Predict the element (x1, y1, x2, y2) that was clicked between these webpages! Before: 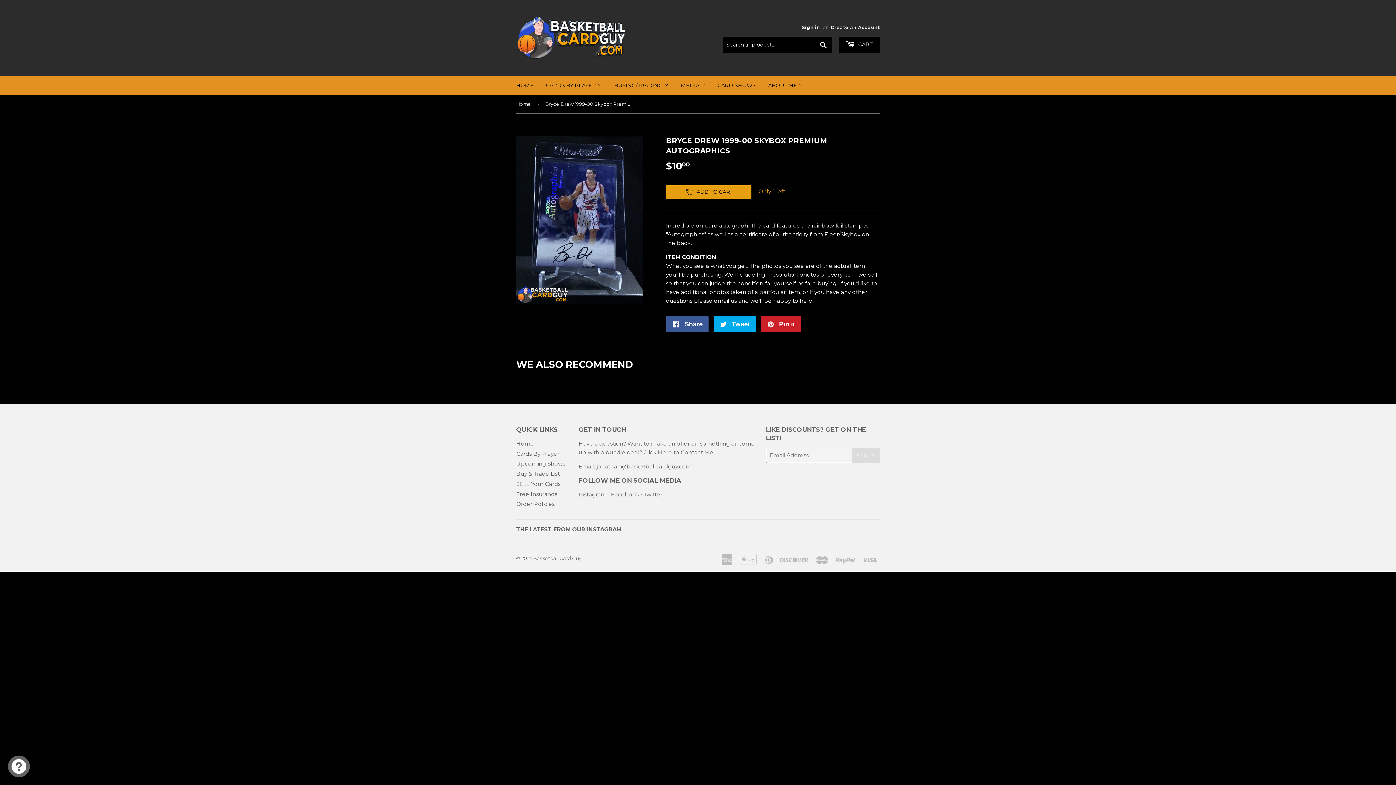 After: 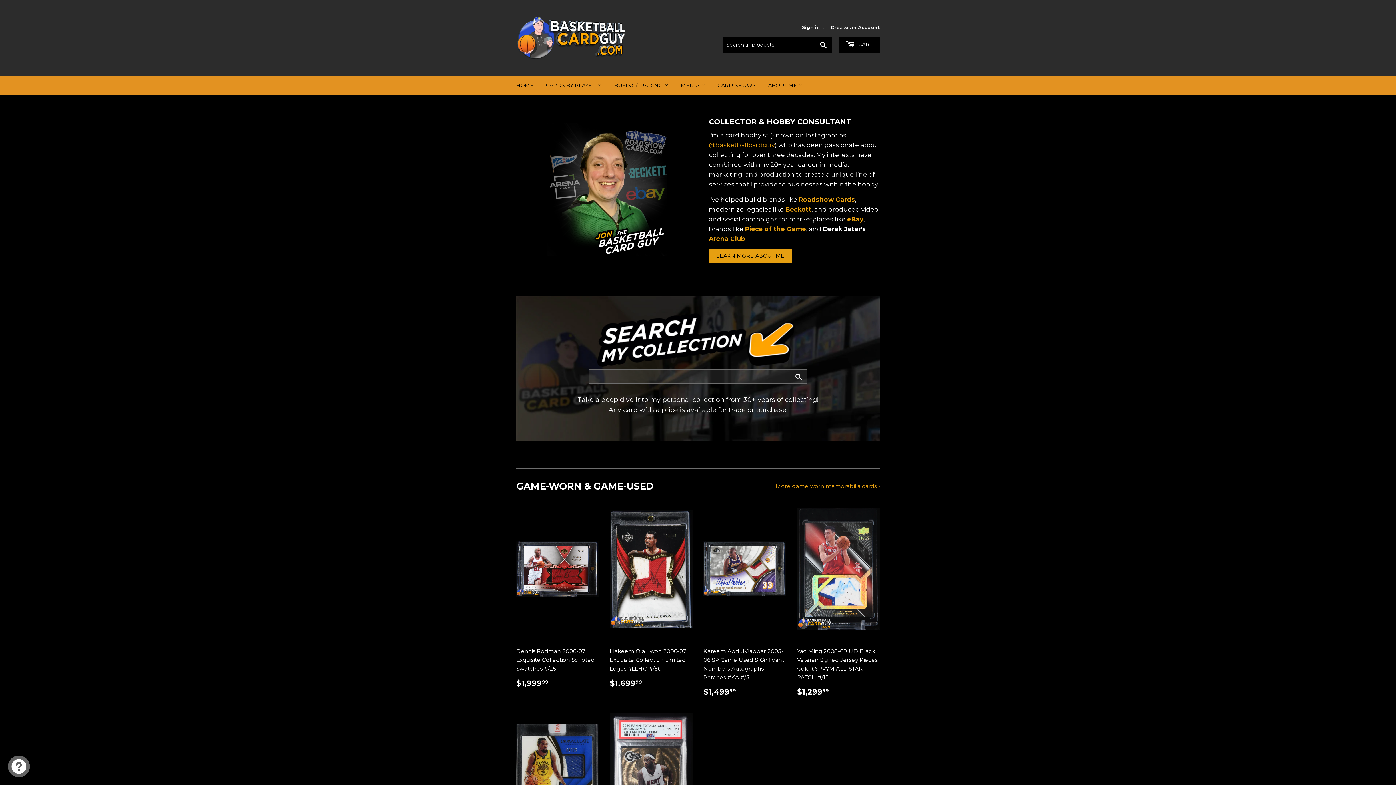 Action: bbox: (510, 76, 539, 94) label: HOME